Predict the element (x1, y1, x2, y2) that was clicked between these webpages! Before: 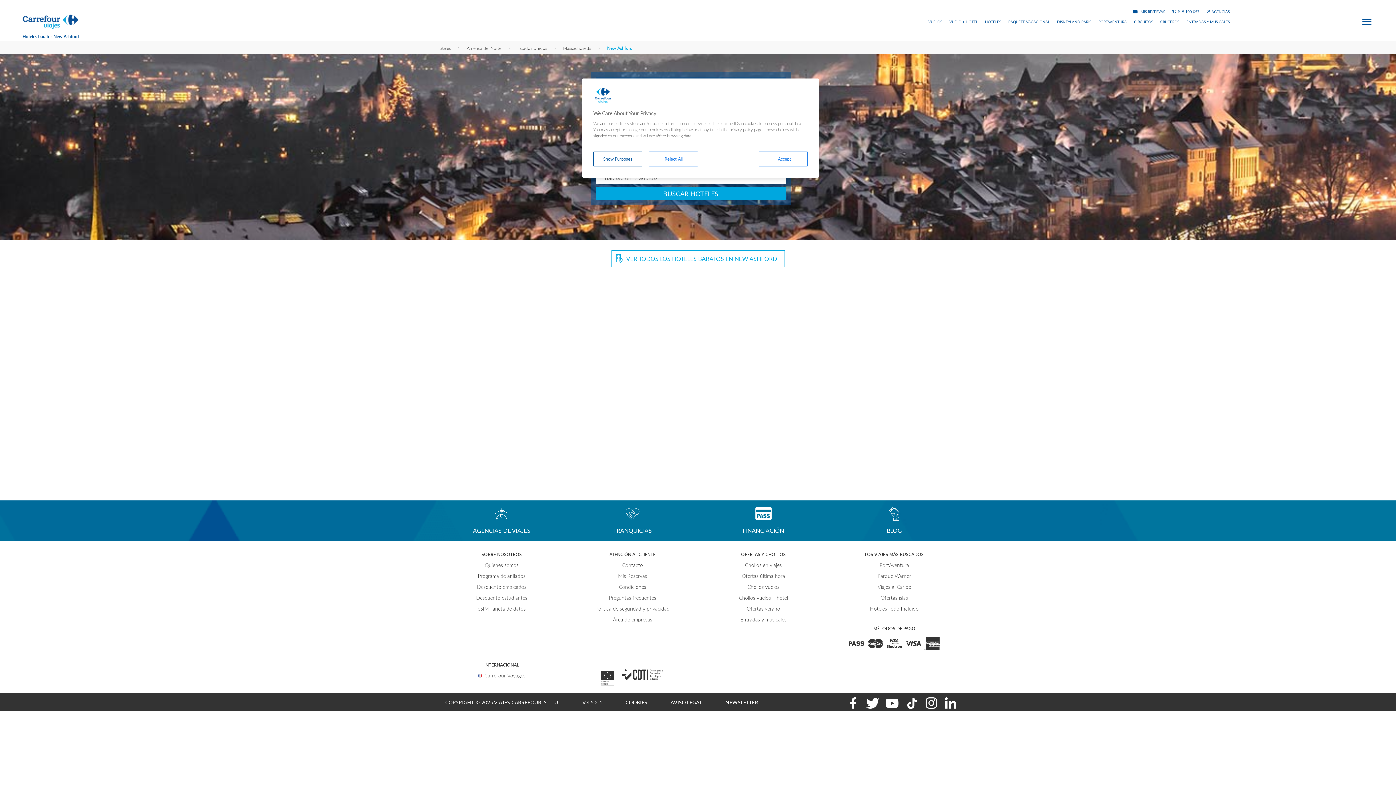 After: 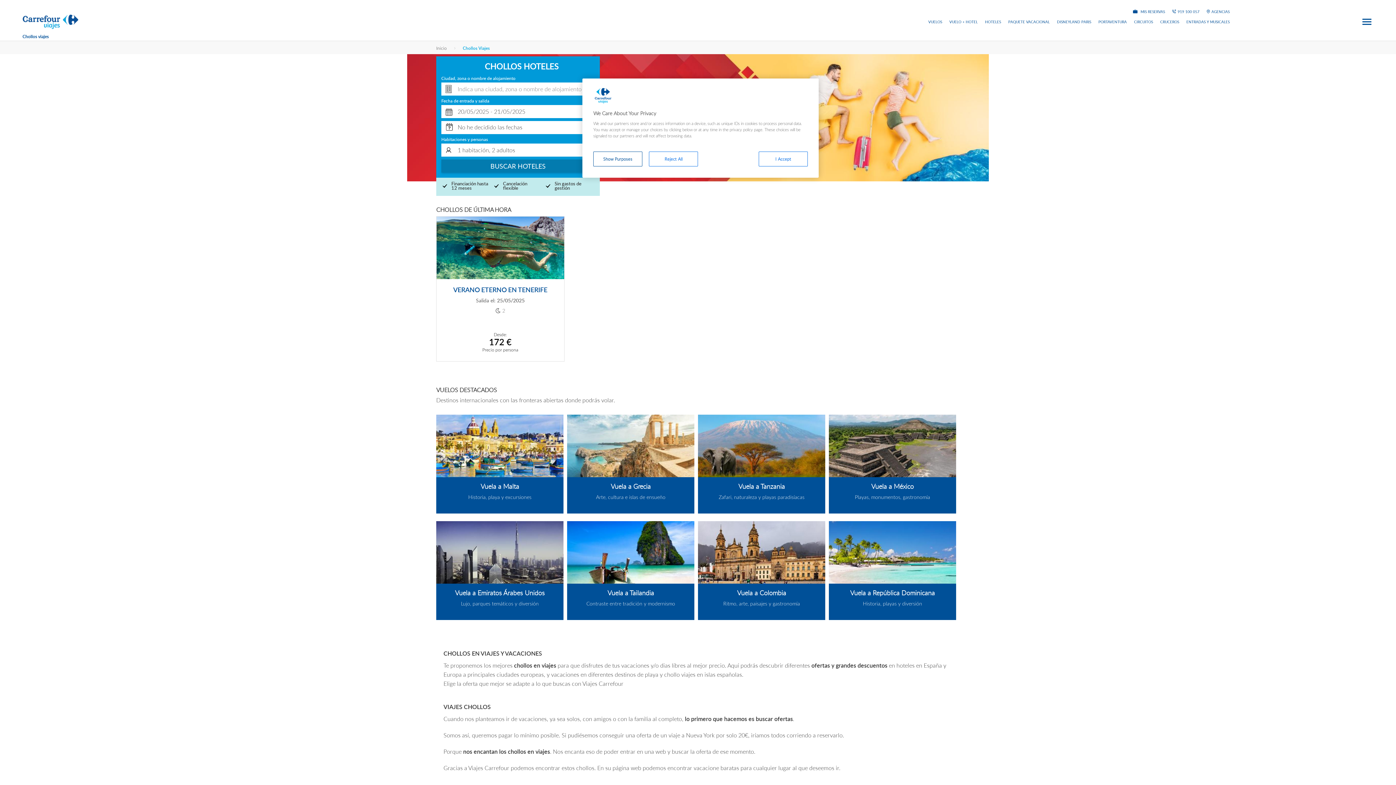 Action: label: Chollos en viajes bbox: (745, 561, 782, 568)